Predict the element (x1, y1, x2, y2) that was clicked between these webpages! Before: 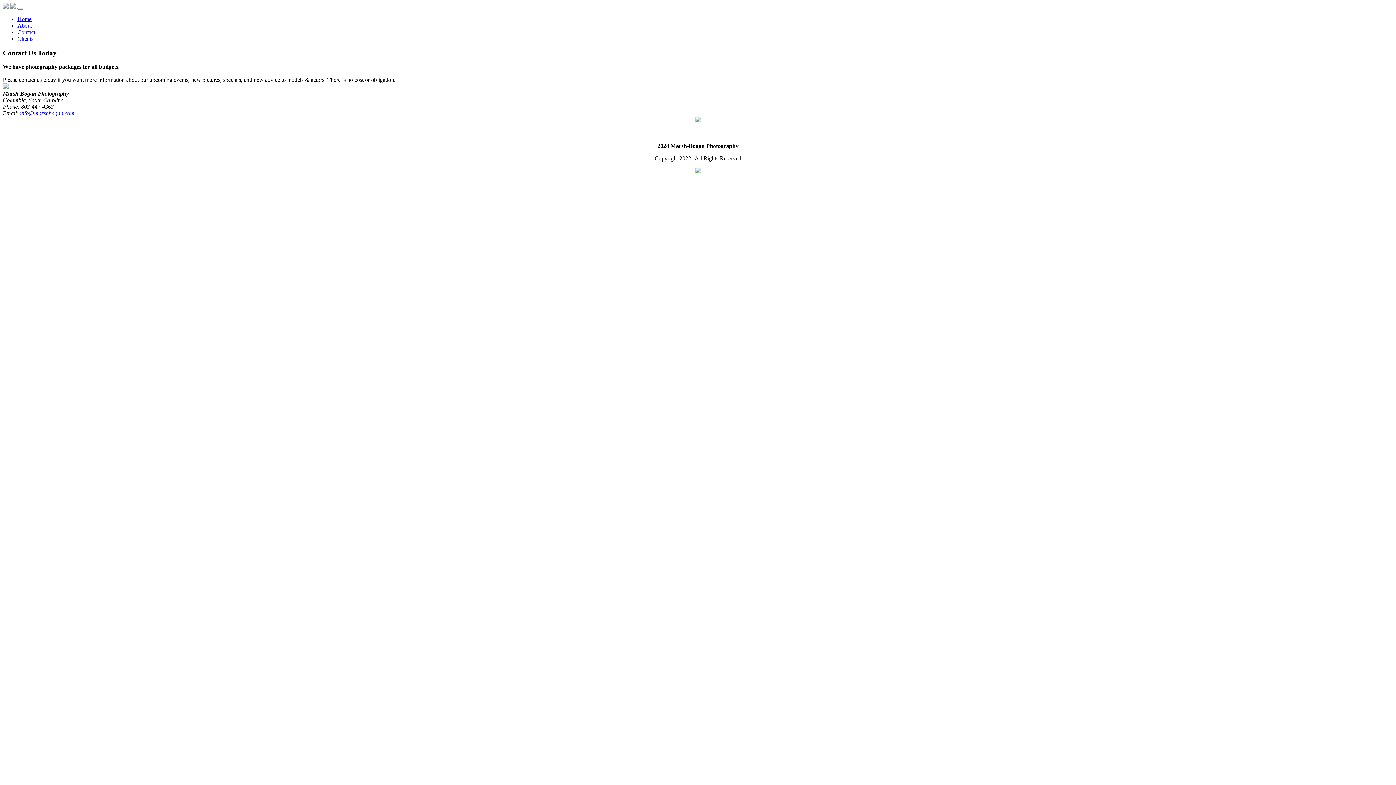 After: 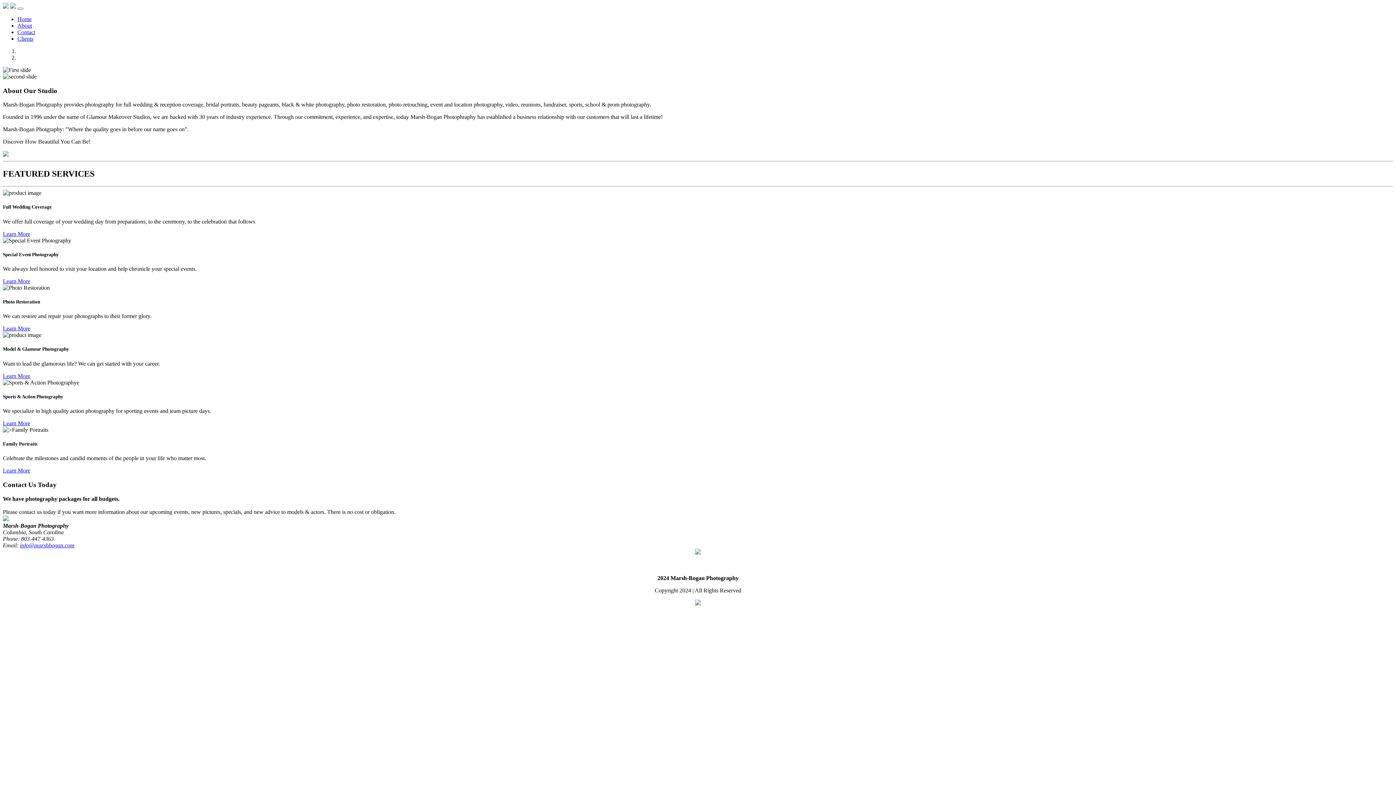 Action: bbox: (10, 3, 16, 9)